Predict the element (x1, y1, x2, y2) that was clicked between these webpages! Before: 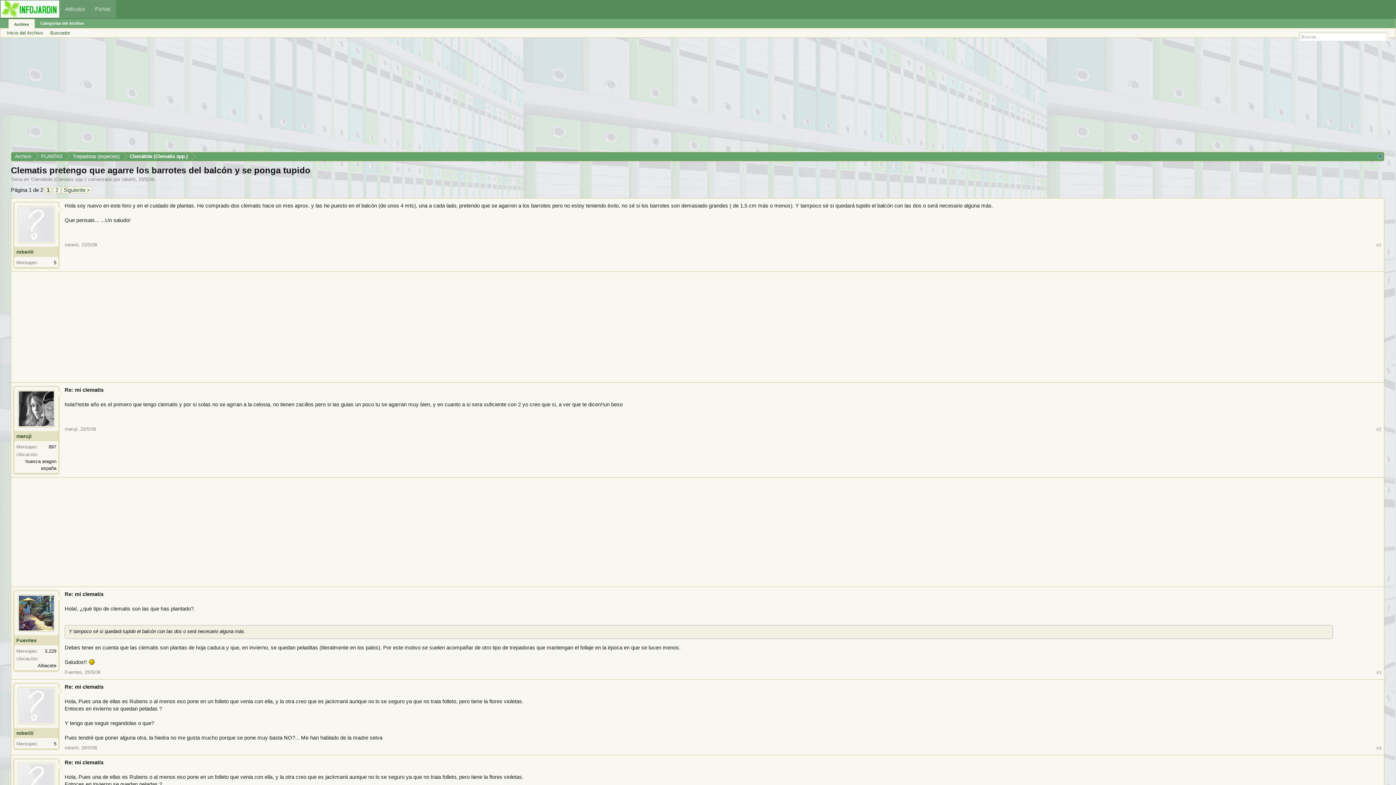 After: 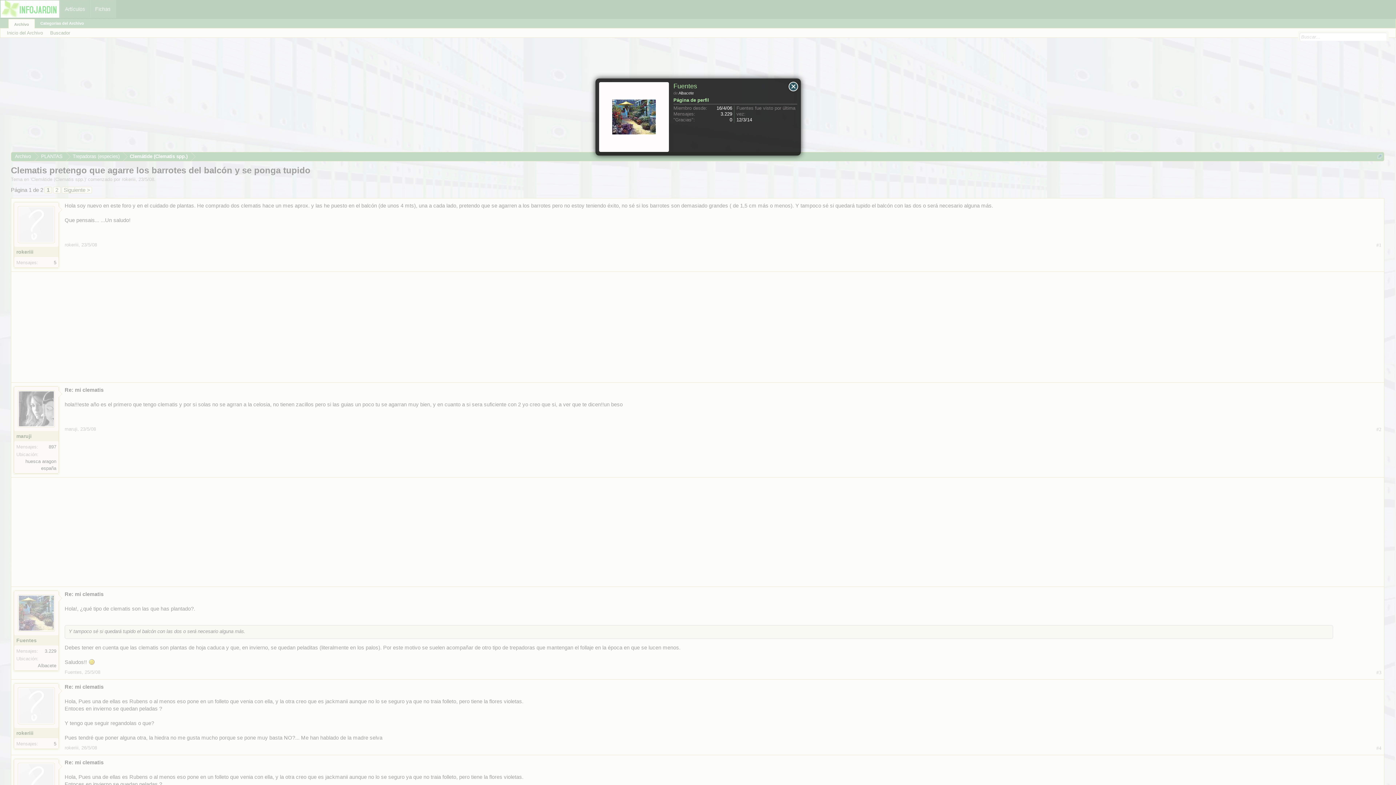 Action: bbox: (16, 637, 56, 643) label: Fuentes